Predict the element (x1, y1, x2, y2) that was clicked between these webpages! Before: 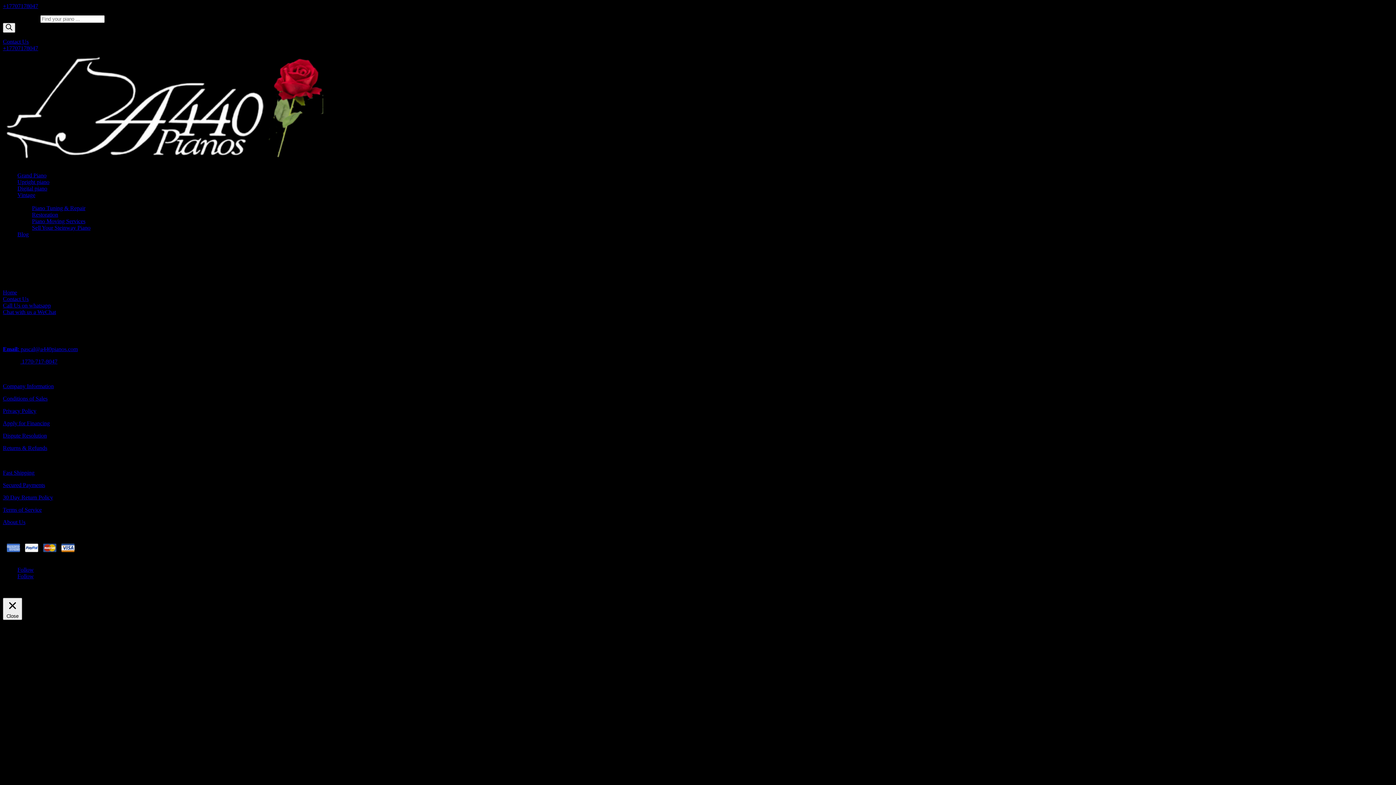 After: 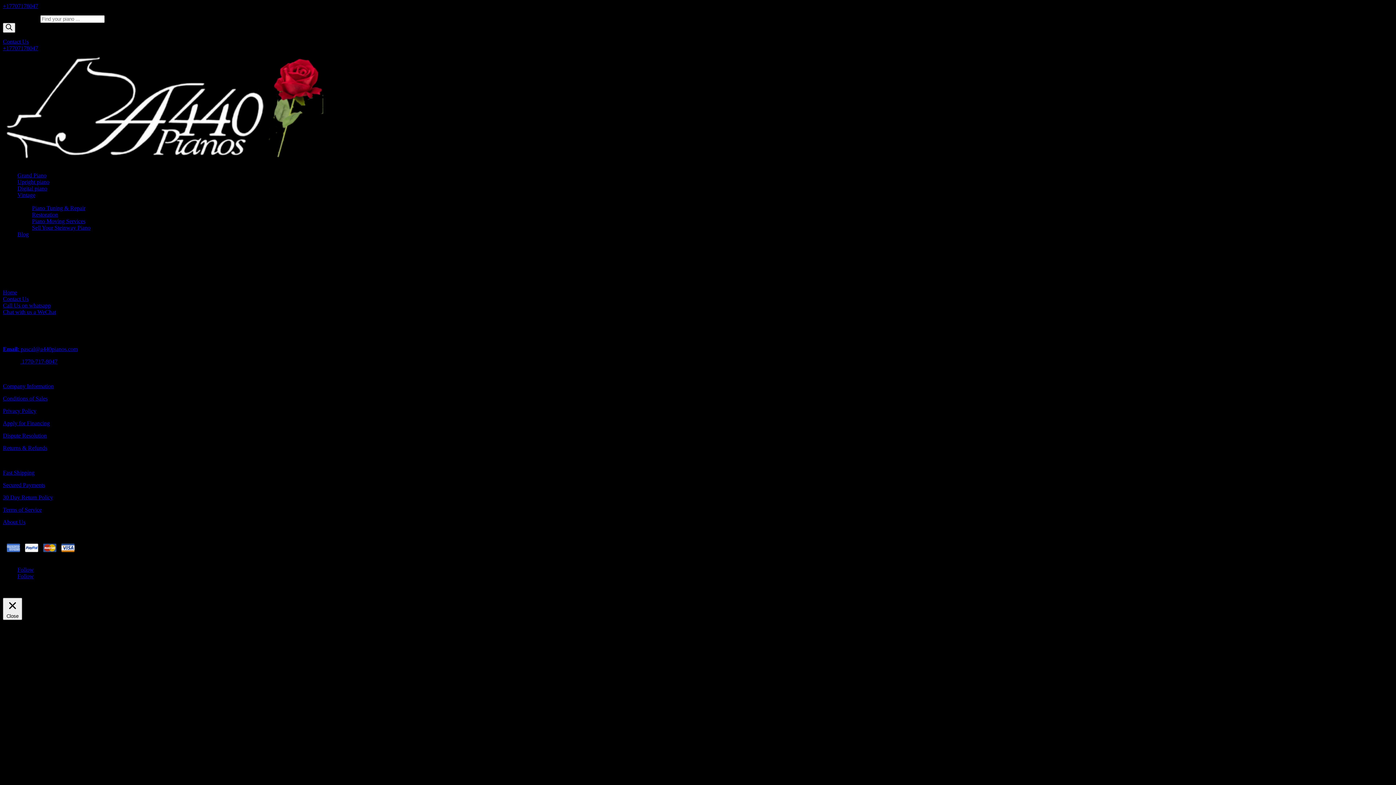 Action: label: Follow bbox: (17, 573, 33, 579)